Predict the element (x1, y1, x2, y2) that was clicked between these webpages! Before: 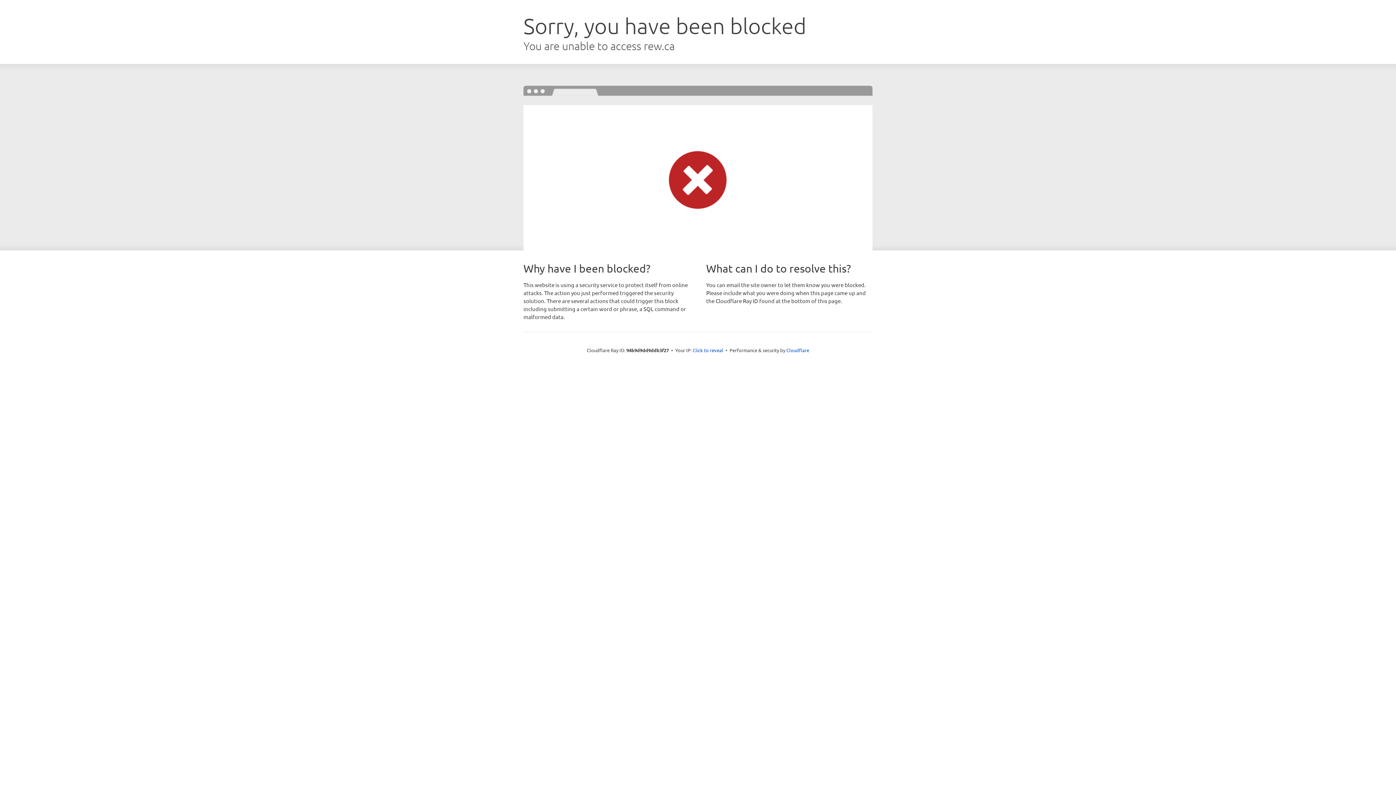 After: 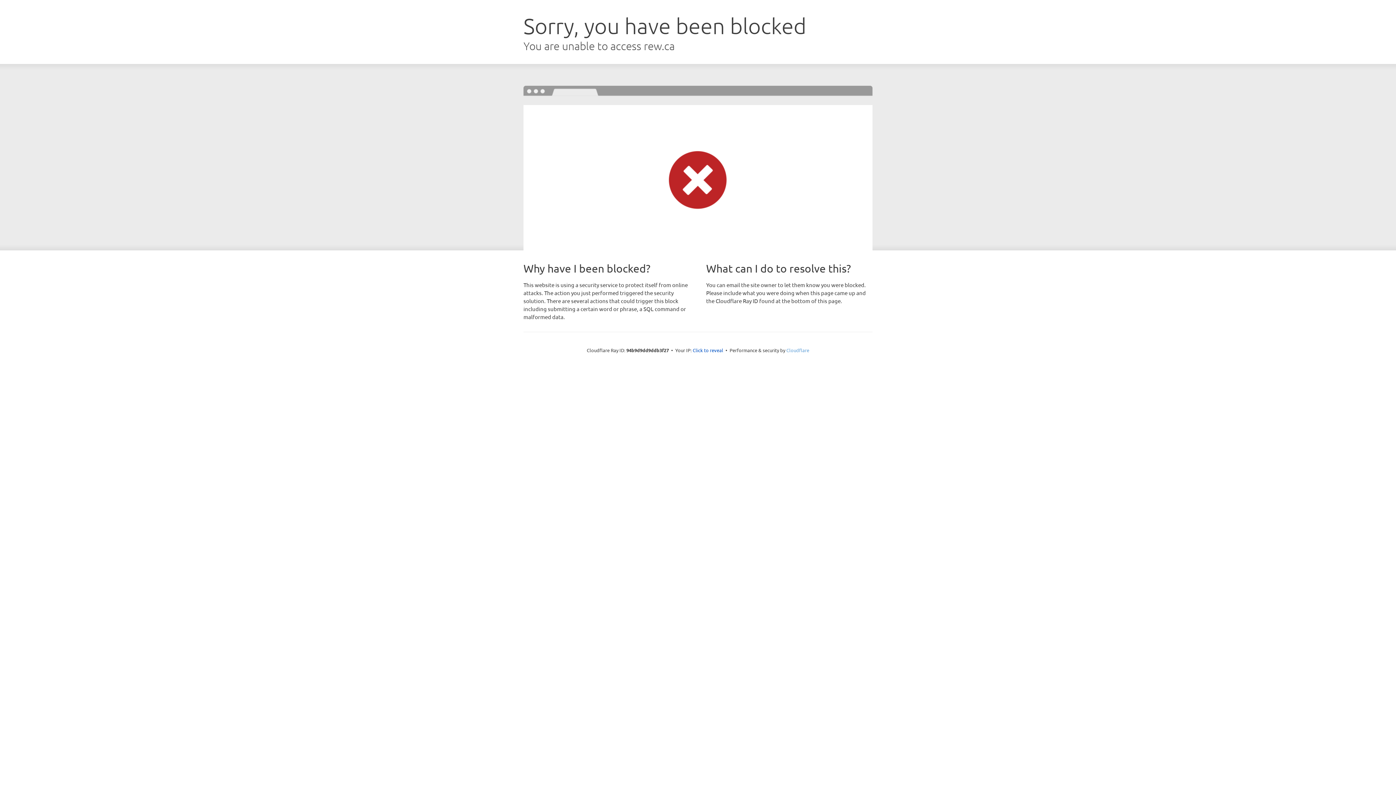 Action: bbox: (786, 347, 809, 353) label: Cloudflare